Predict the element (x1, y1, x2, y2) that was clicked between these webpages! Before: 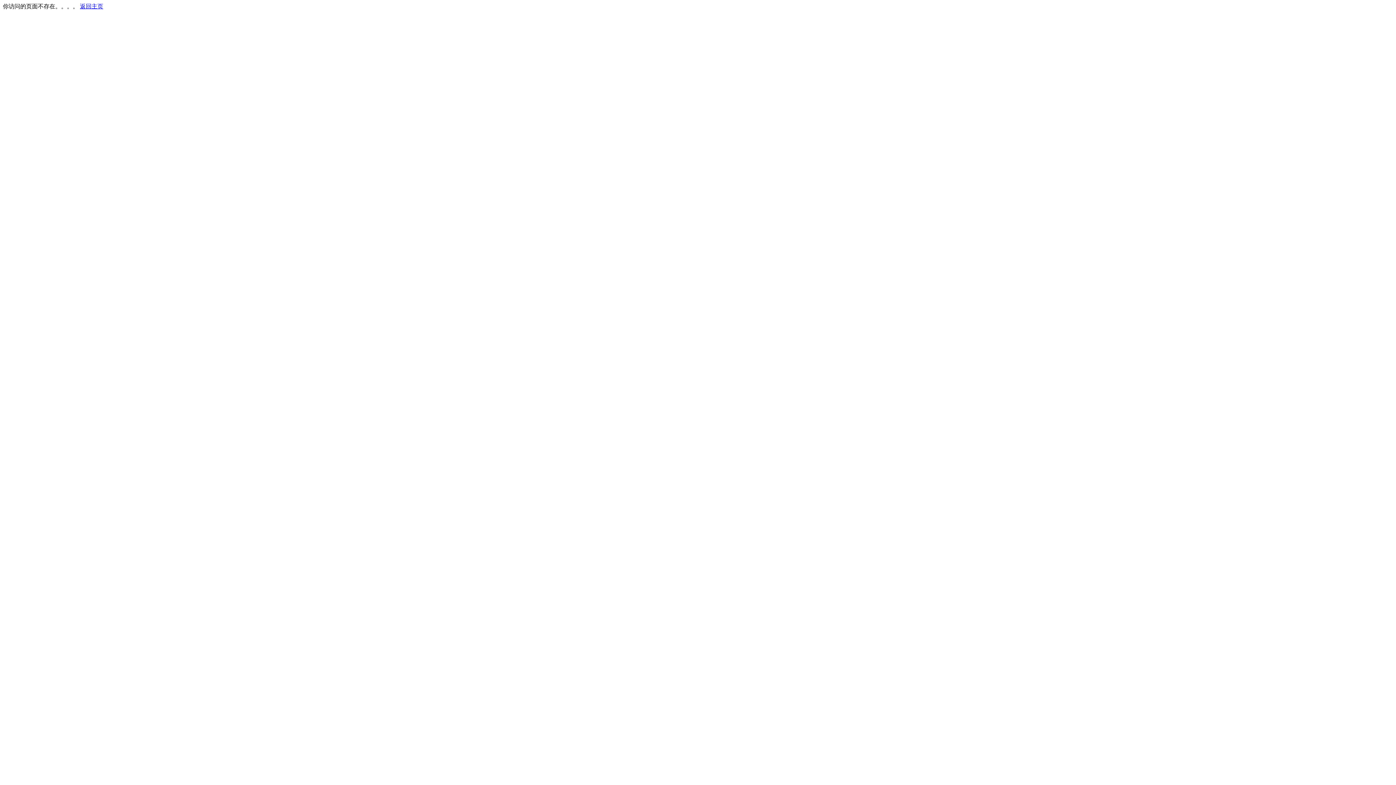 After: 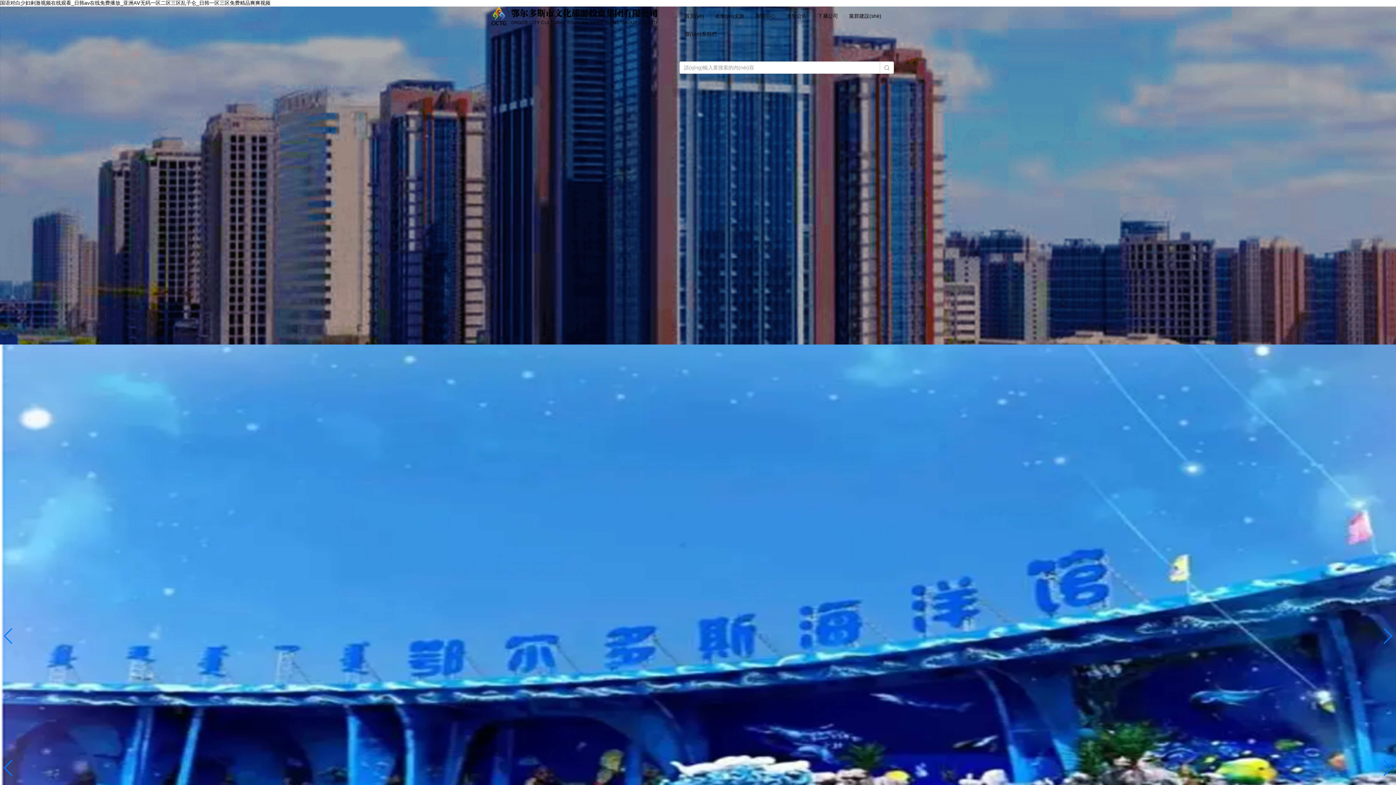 Action: bbox: (80, 3, 103, 9) label: 返回主页